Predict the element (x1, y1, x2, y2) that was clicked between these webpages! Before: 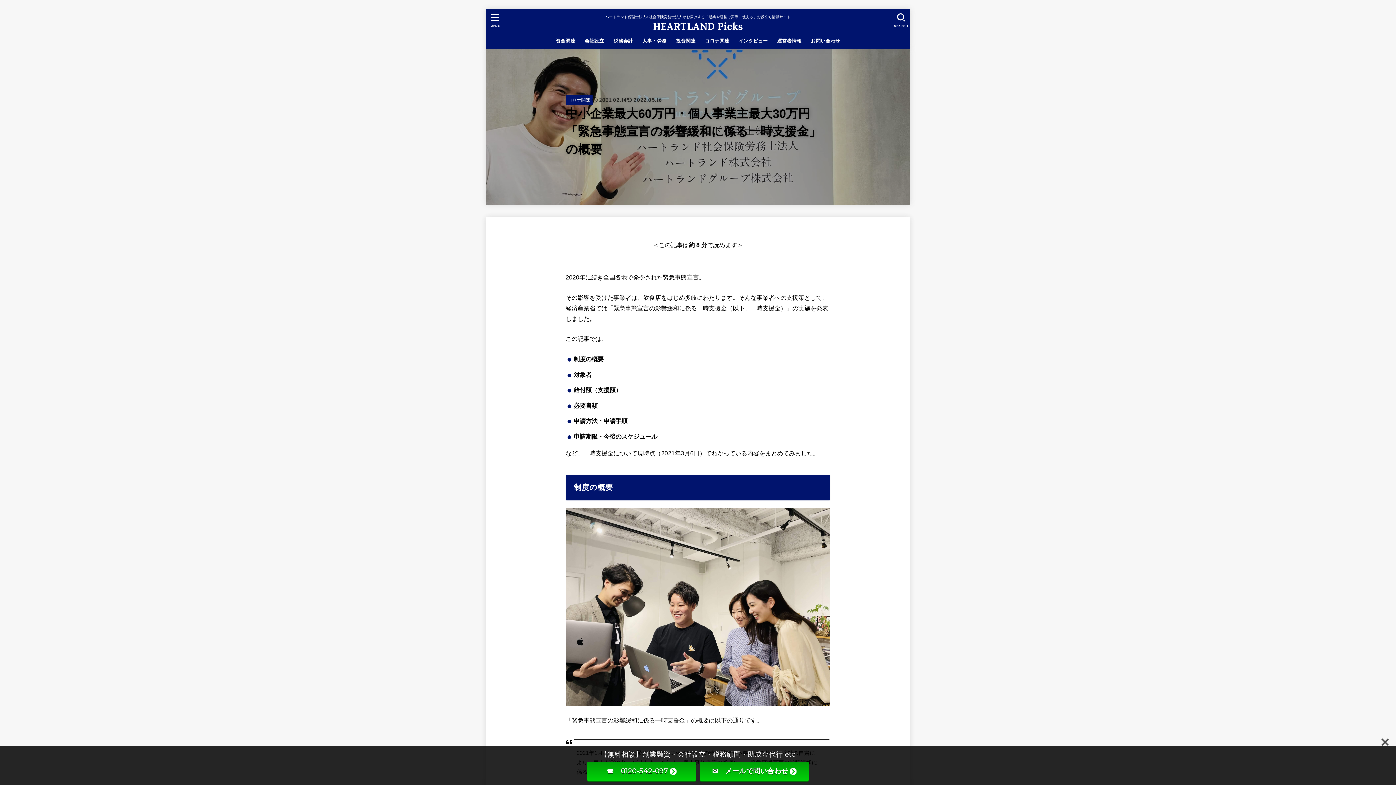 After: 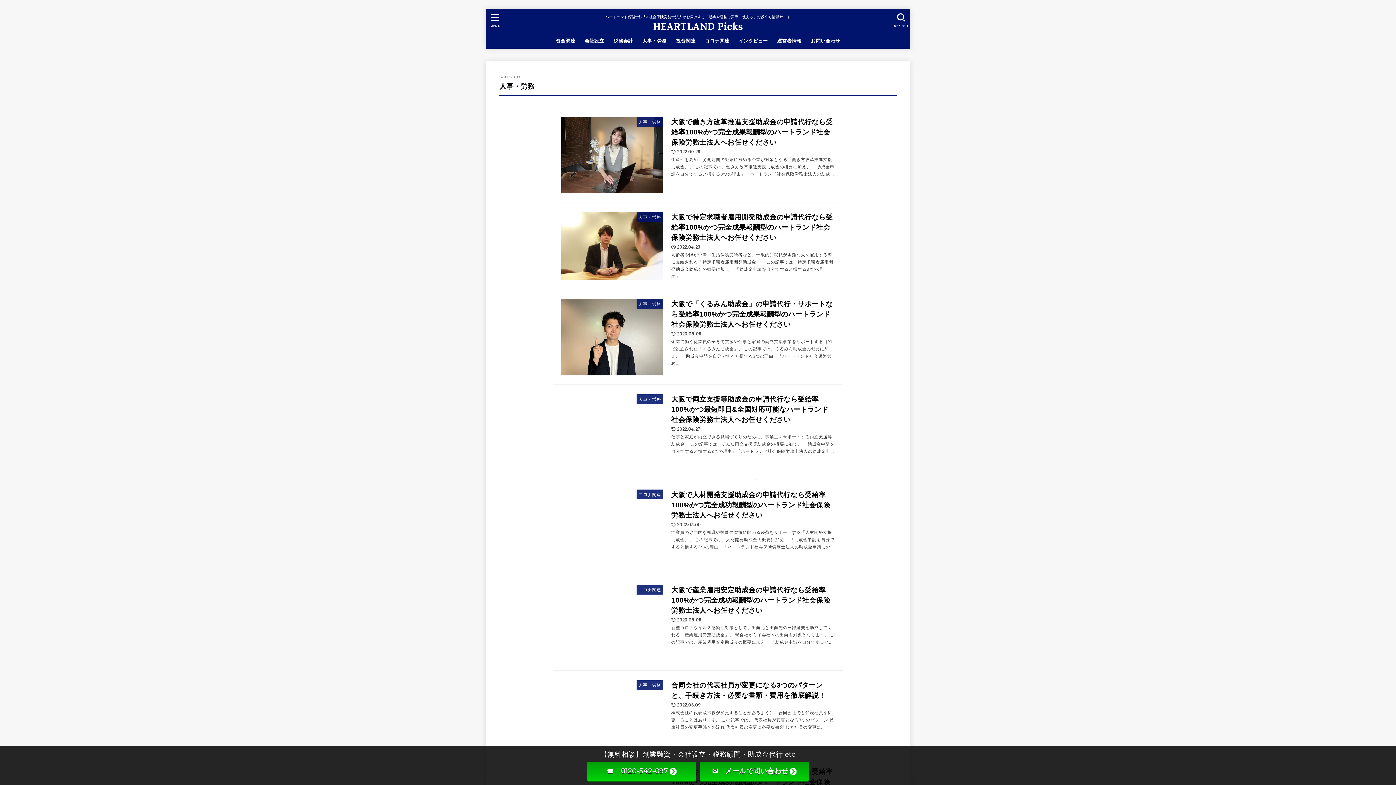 Action: label: 人事・労務 bbox: (637, 33, 671, 48)